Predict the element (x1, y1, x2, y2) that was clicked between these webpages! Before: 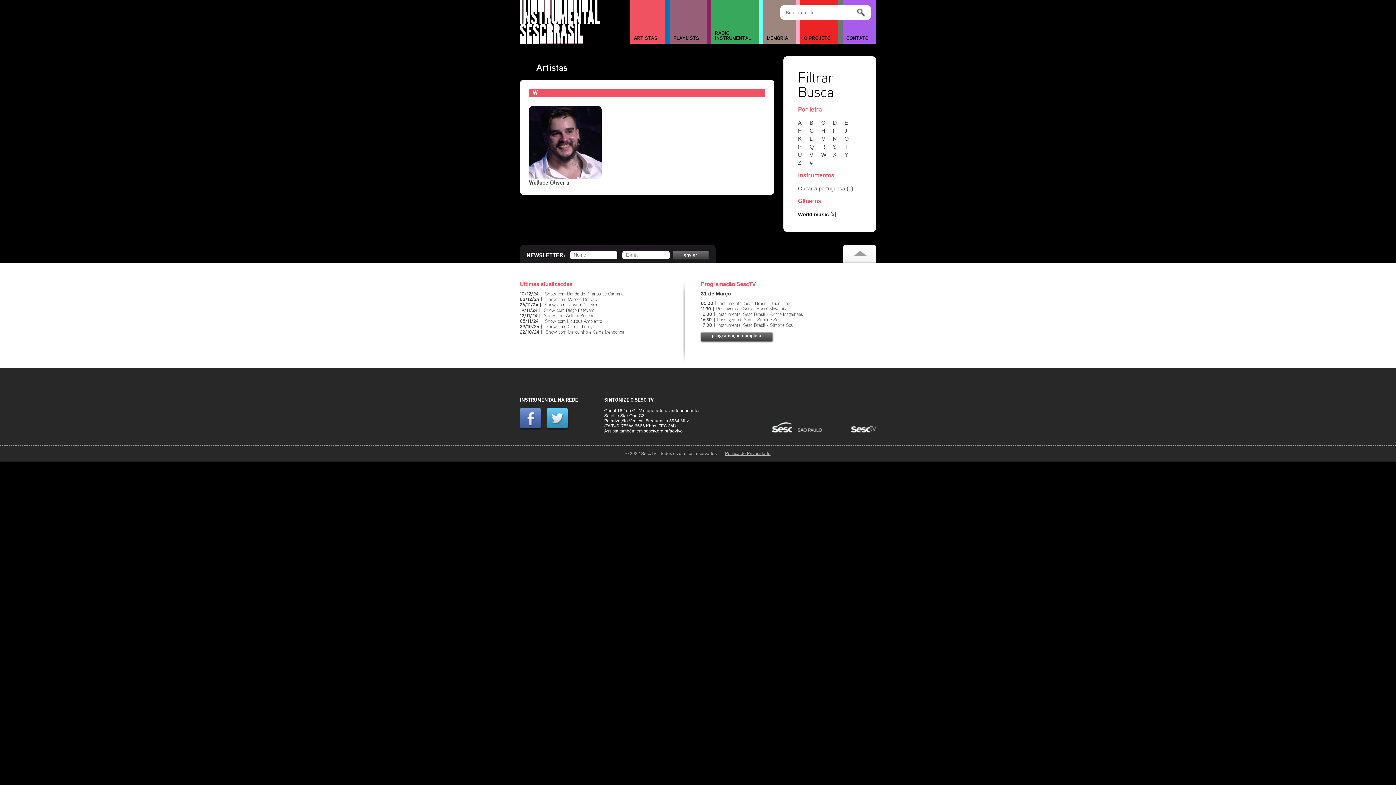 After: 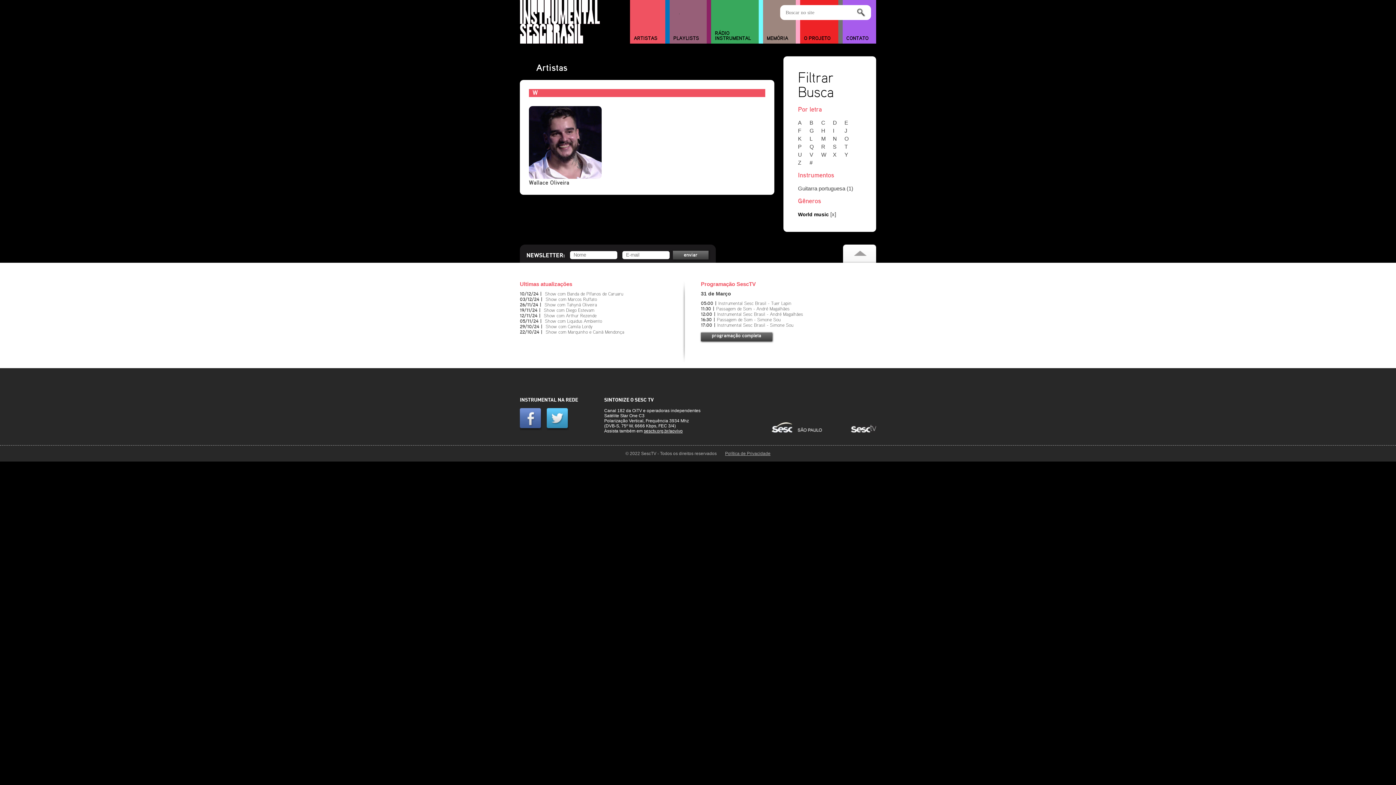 Action: bbox: (851, 428, 876, 433)